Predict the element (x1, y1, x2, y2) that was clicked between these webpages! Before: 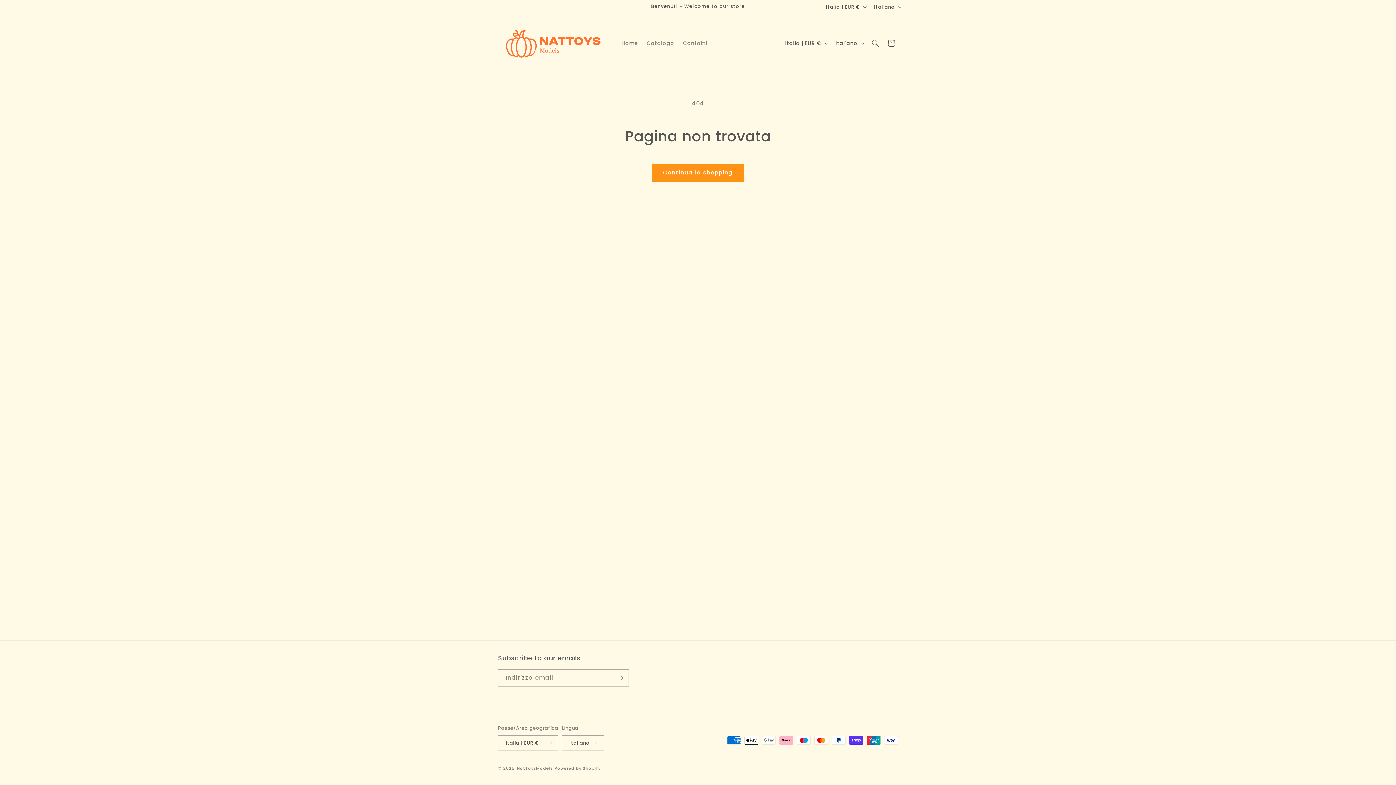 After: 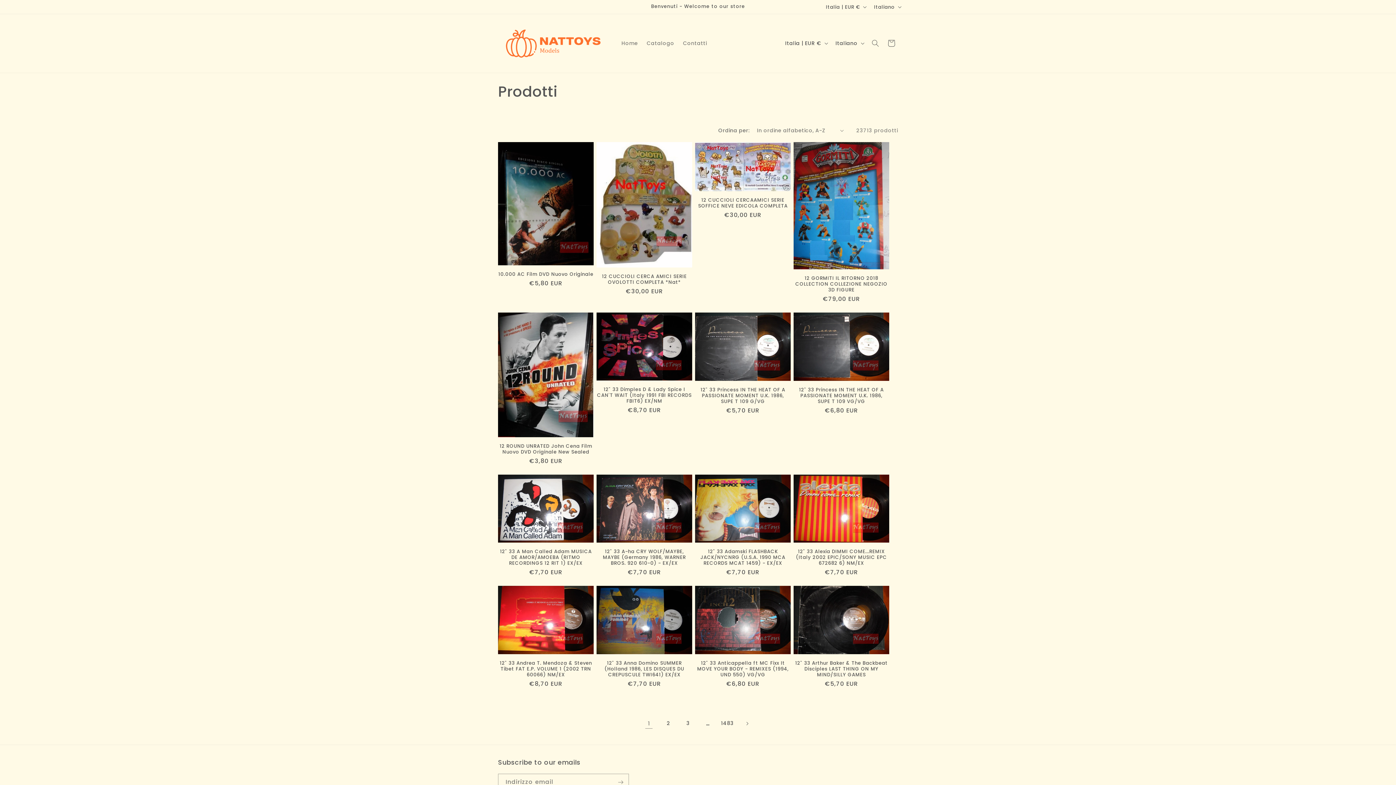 Action: label: Continua lo shopping bbox: (652, 163, 744, 181)